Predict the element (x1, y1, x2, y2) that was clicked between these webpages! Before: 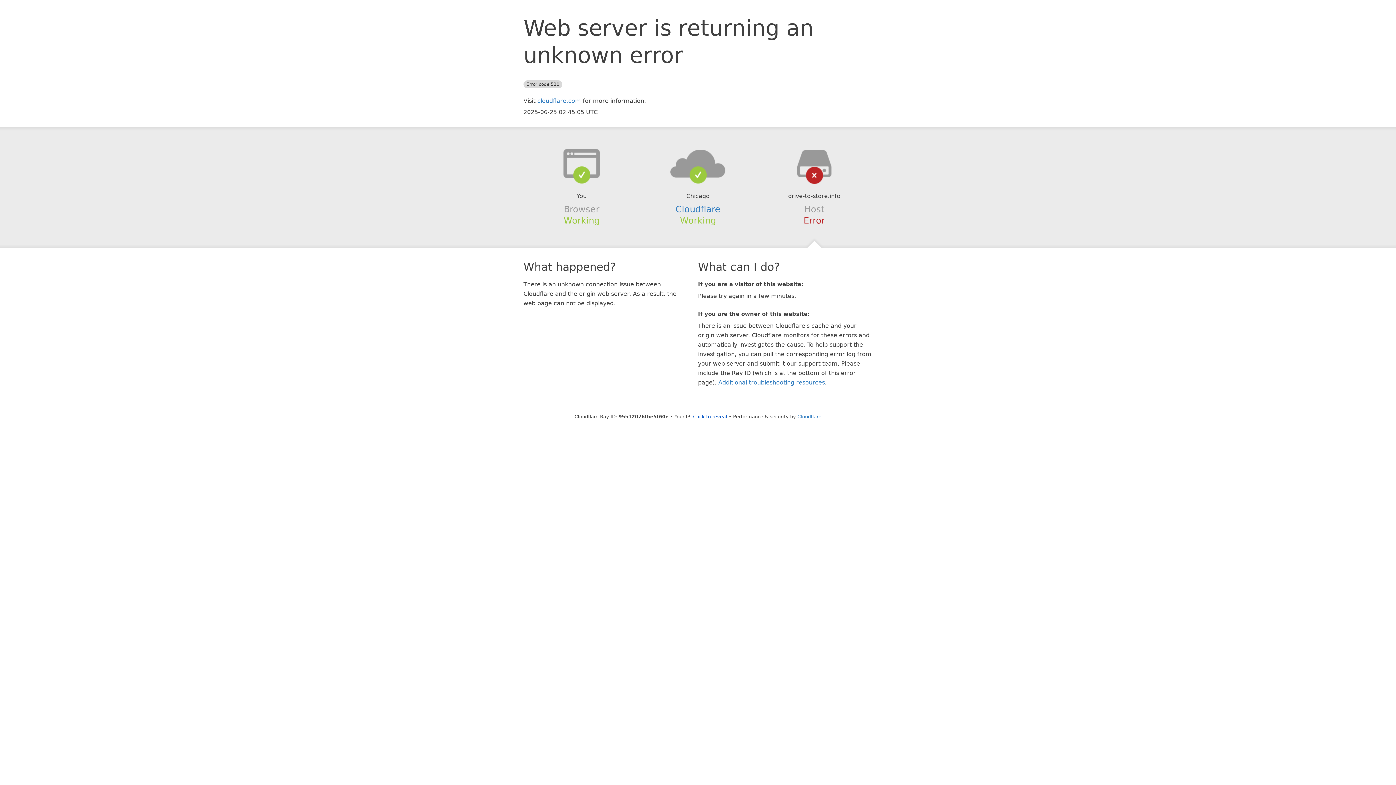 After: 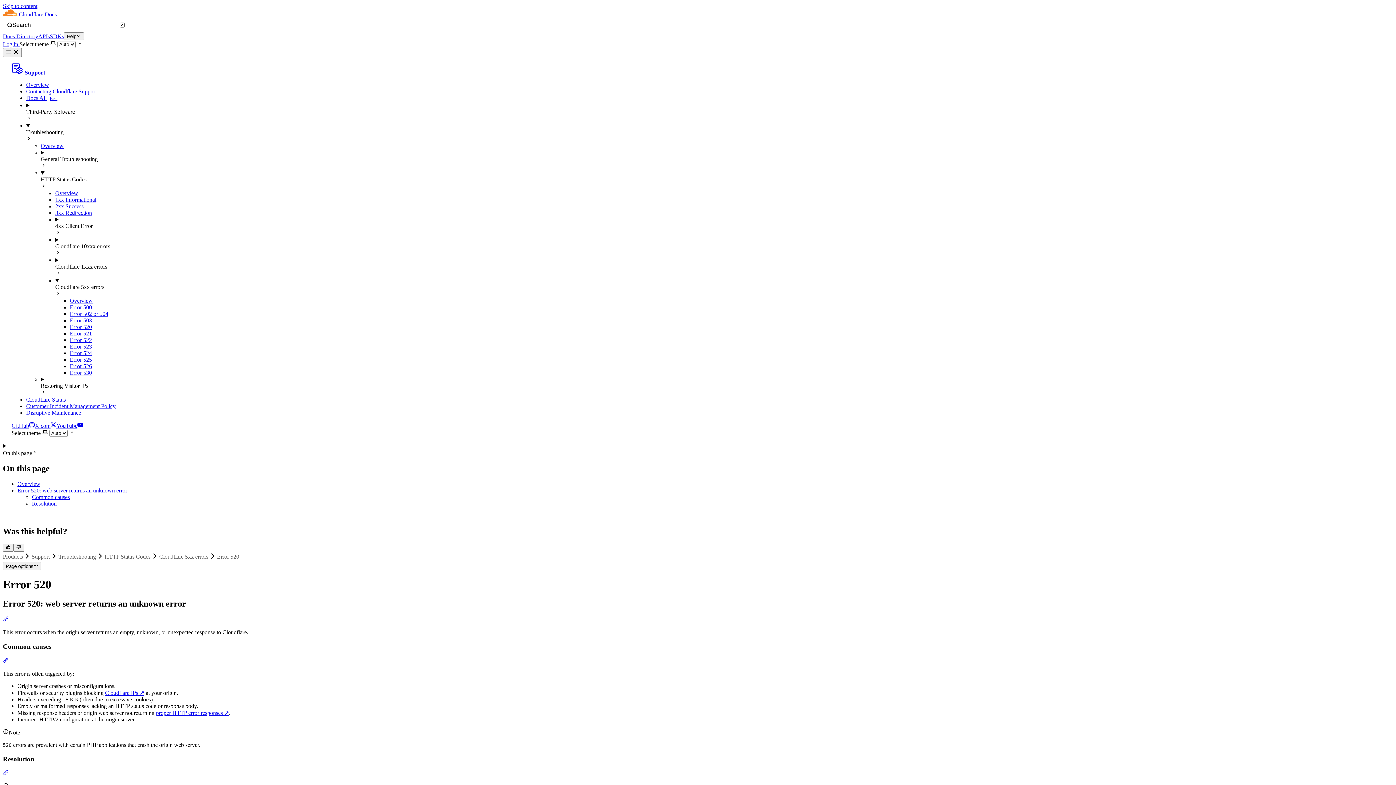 Action: label: Additional troubleshooting resources bbox: (718, 379, 825, 386)